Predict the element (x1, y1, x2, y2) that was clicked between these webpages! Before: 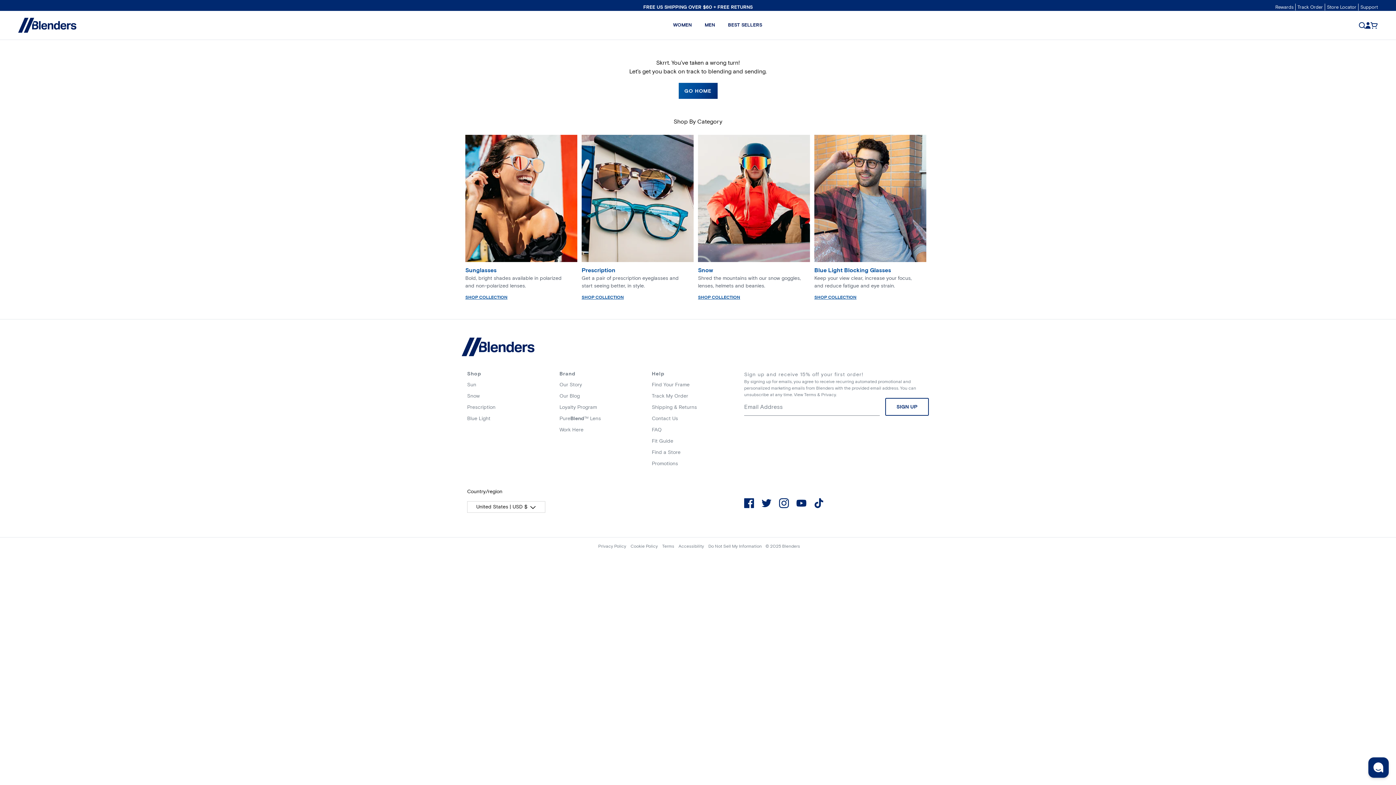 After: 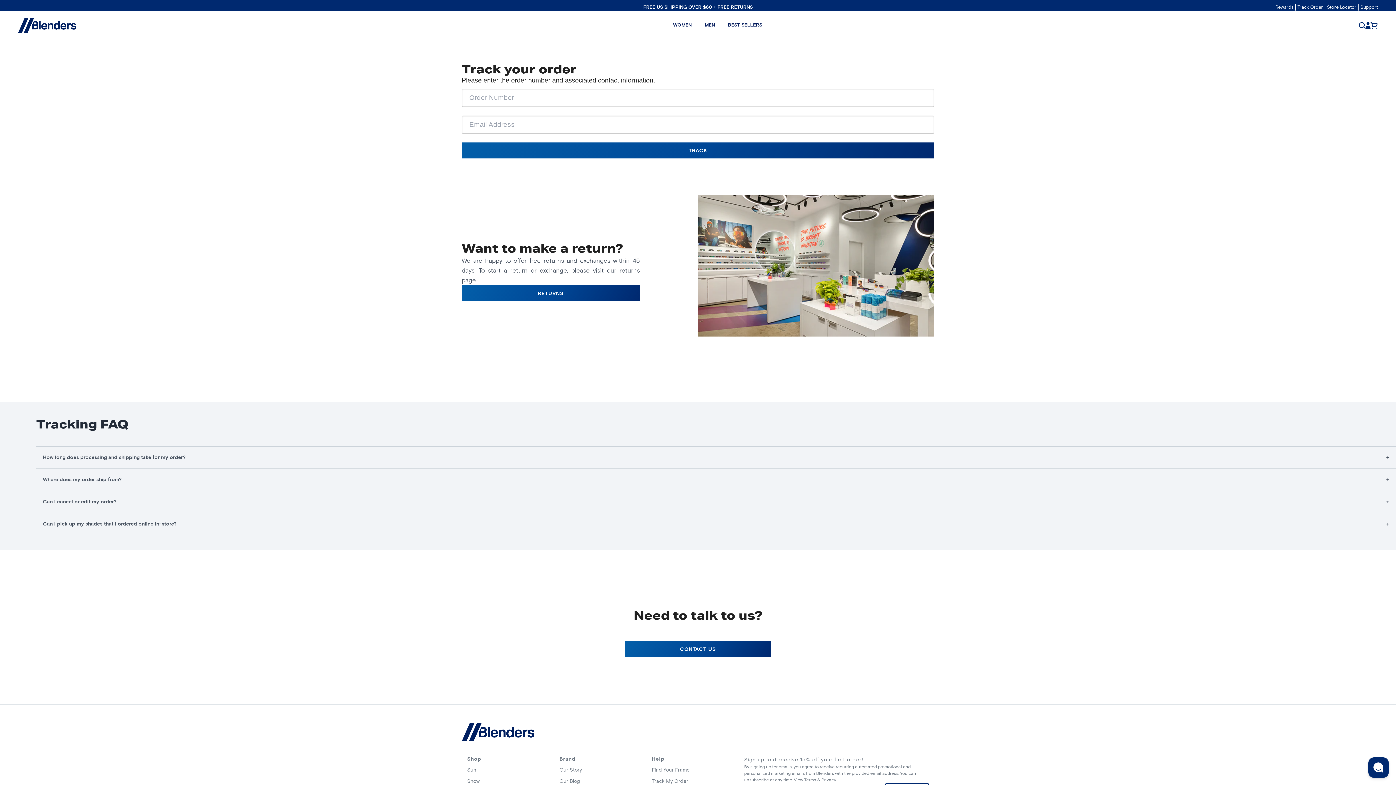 Action: label: Track My Order bbox: (652, 393, 688, 398)